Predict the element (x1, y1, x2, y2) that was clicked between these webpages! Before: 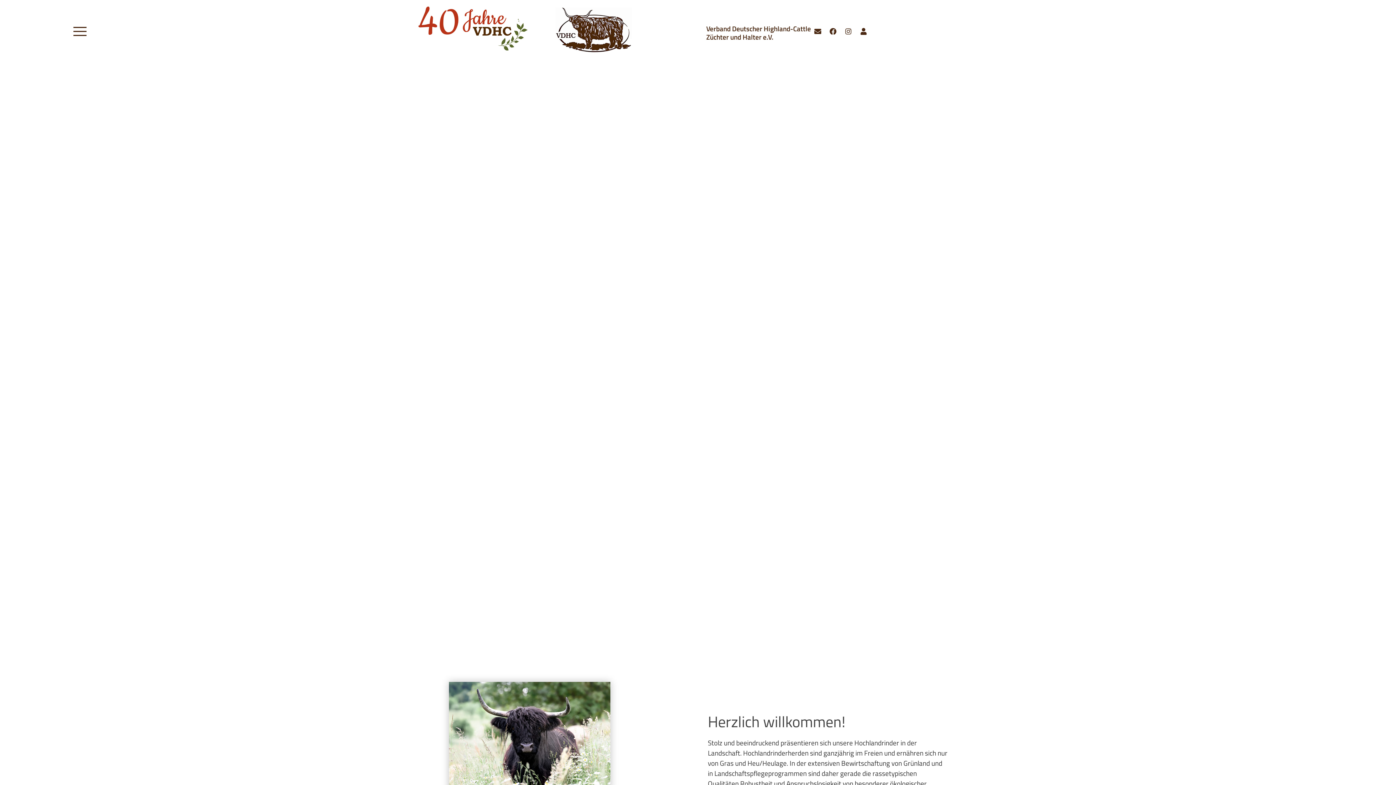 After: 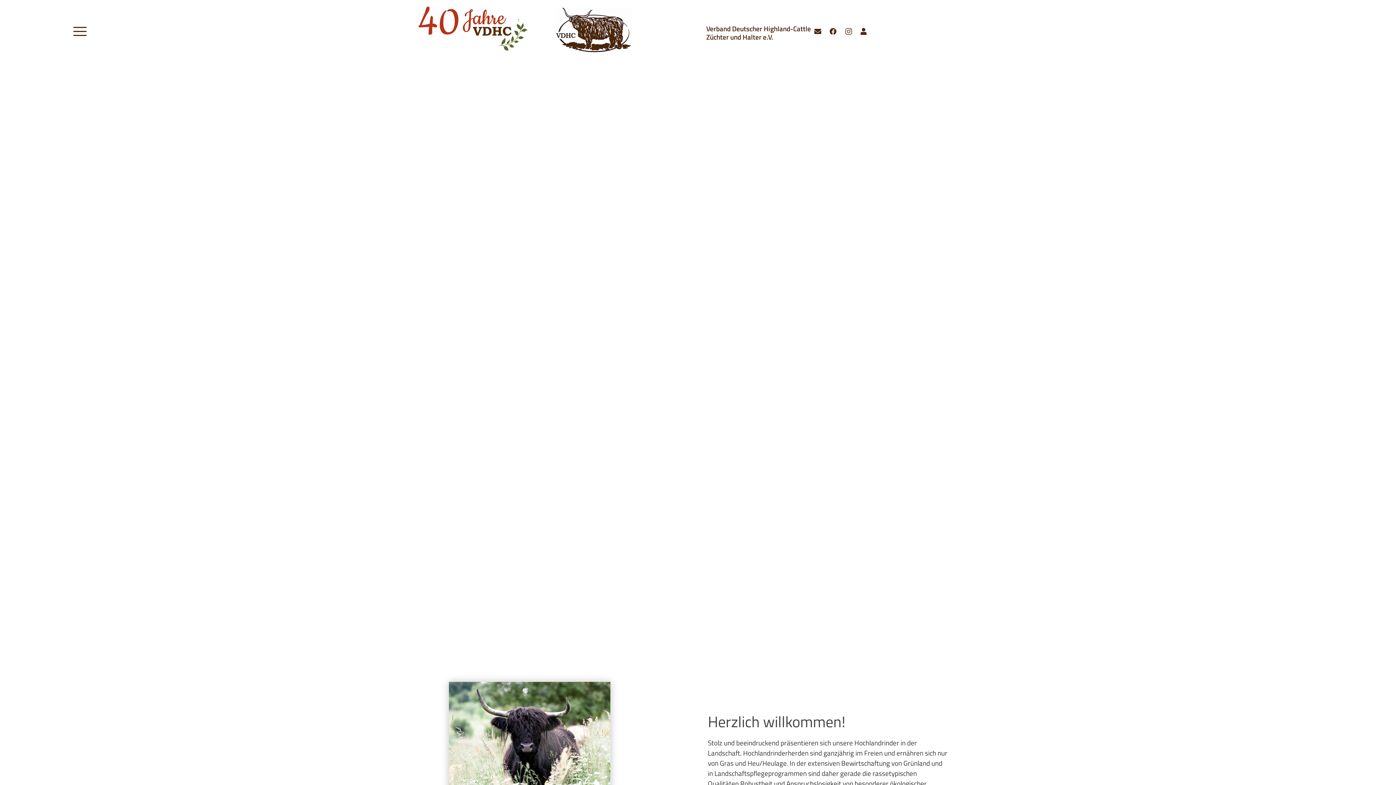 Action: label: Instagram bbox: (841, 24, 855, 38)